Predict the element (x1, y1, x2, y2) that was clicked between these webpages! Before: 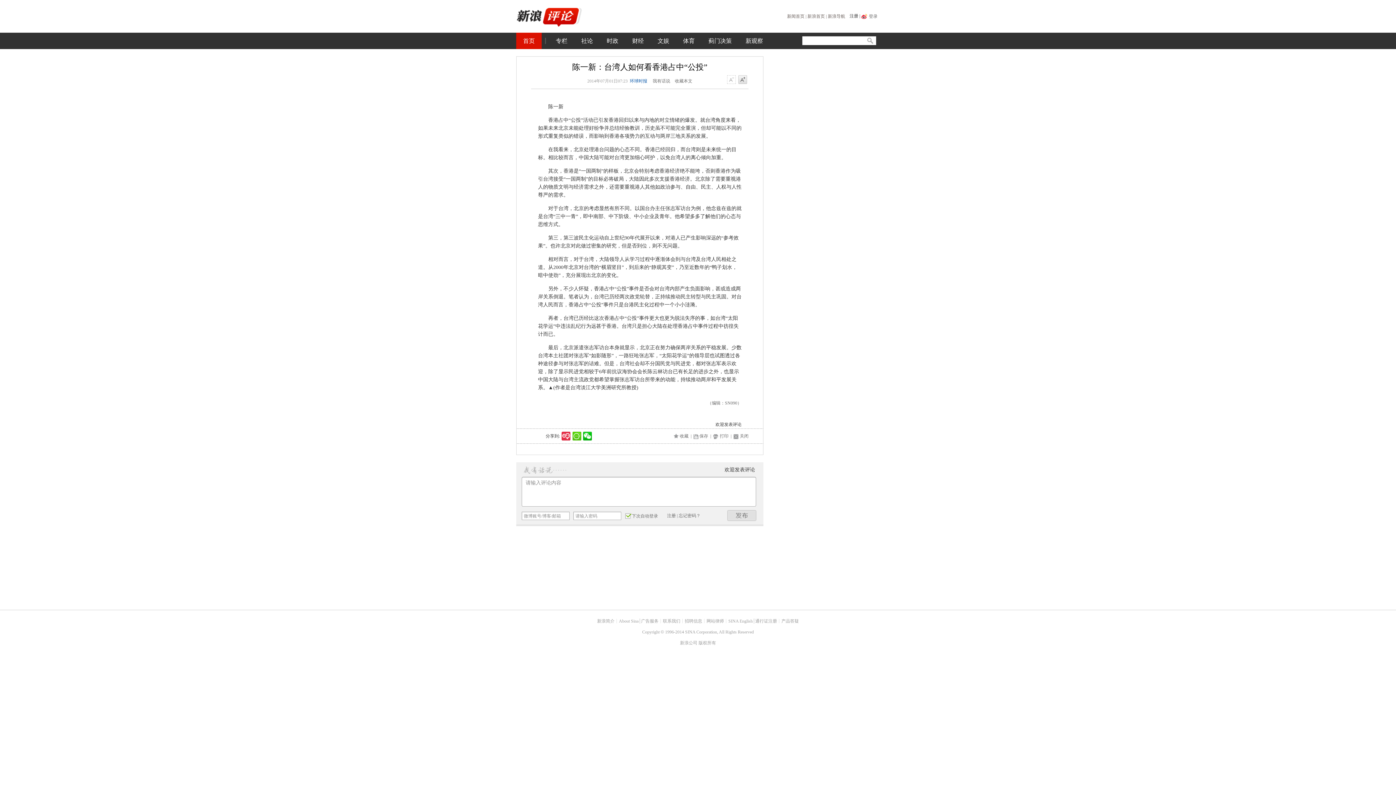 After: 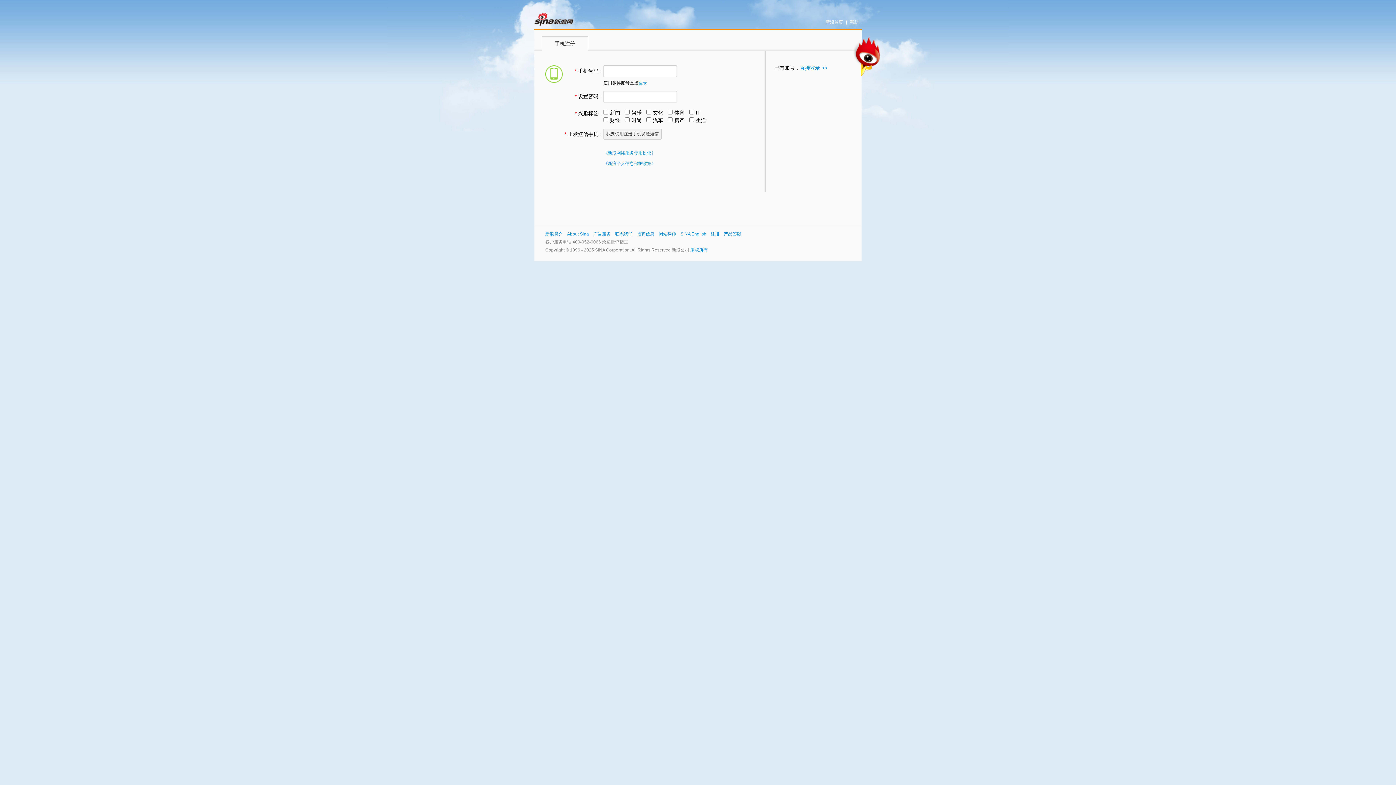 Action: label: 注册 bbox: (667, 513, 676, 518)